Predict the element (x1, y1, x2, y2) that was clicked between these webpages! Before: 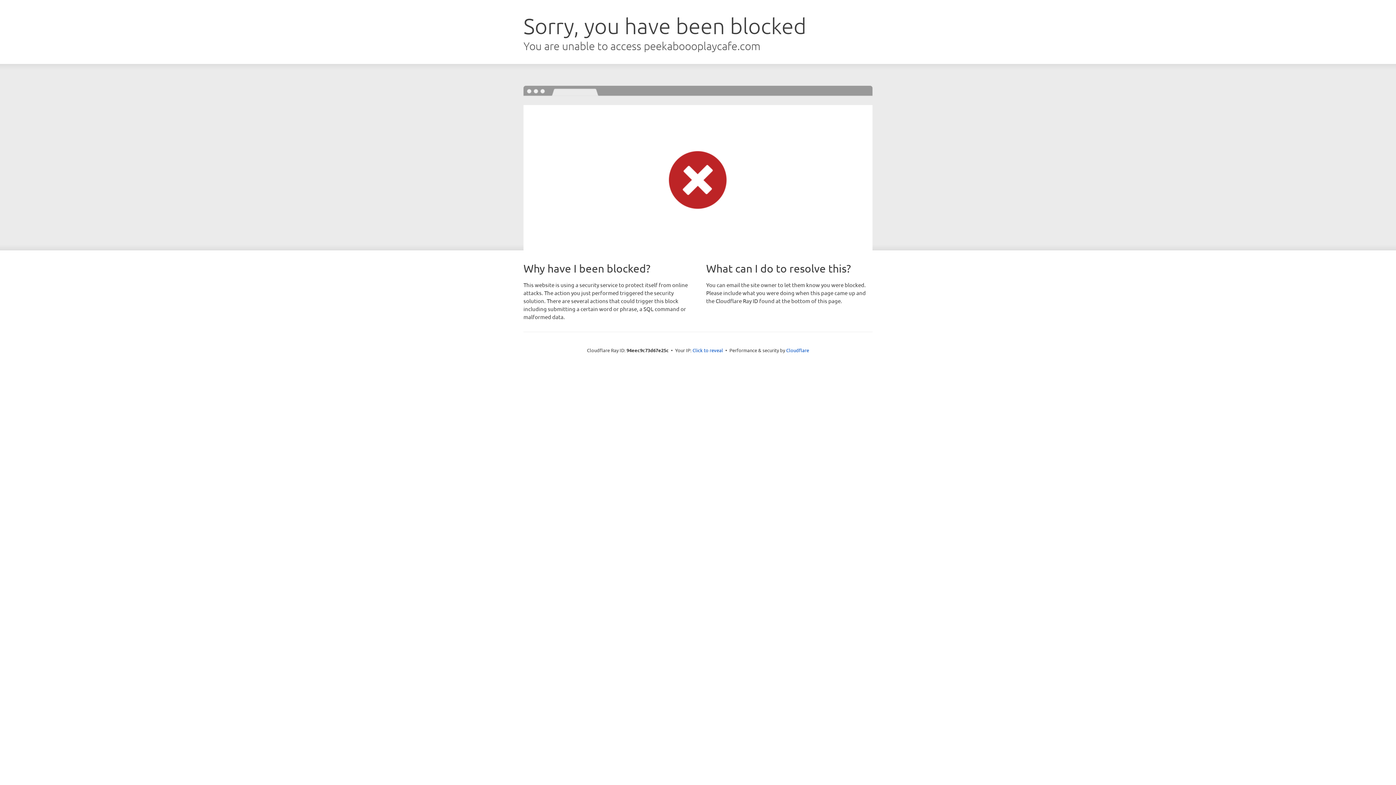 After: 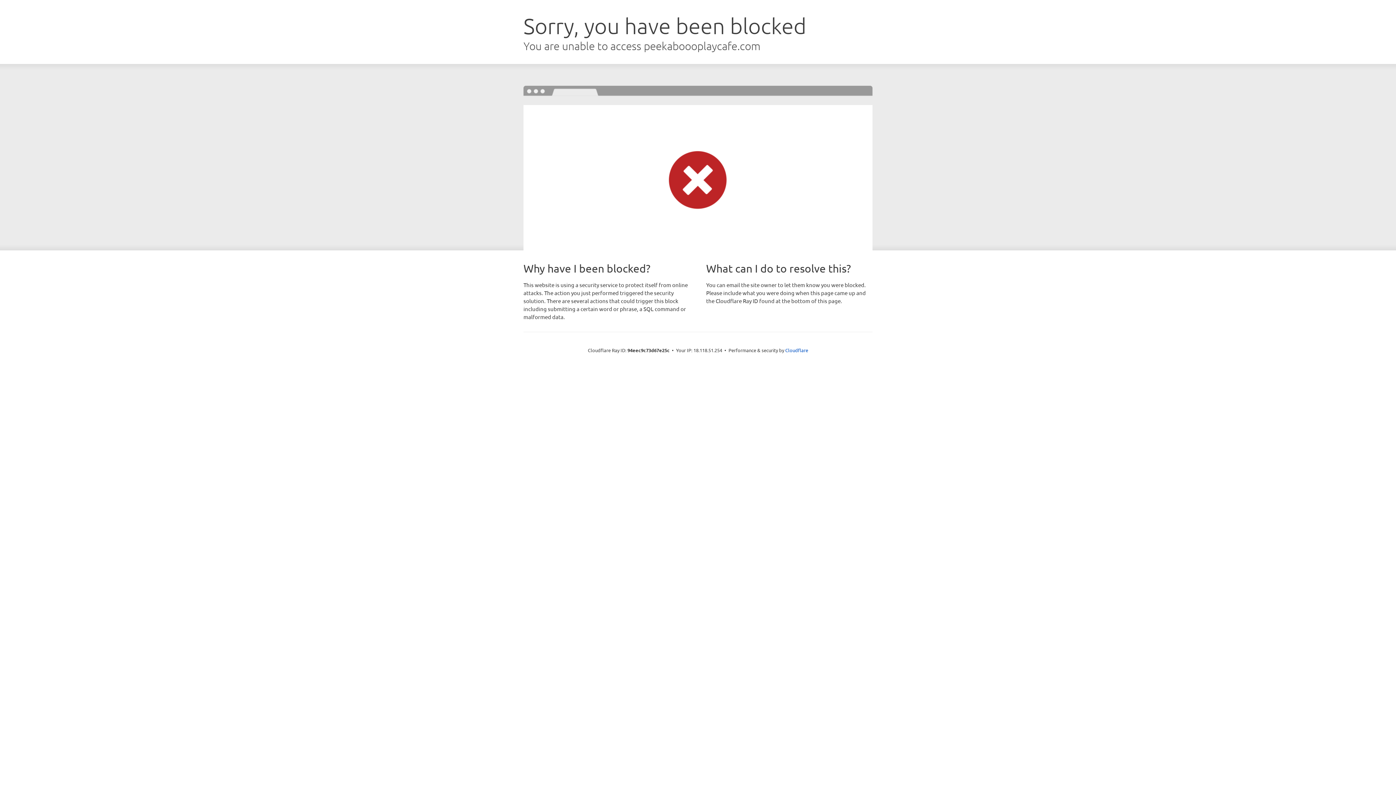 Action: label: Click to reveal bbox: (692, 346, 723, 353)